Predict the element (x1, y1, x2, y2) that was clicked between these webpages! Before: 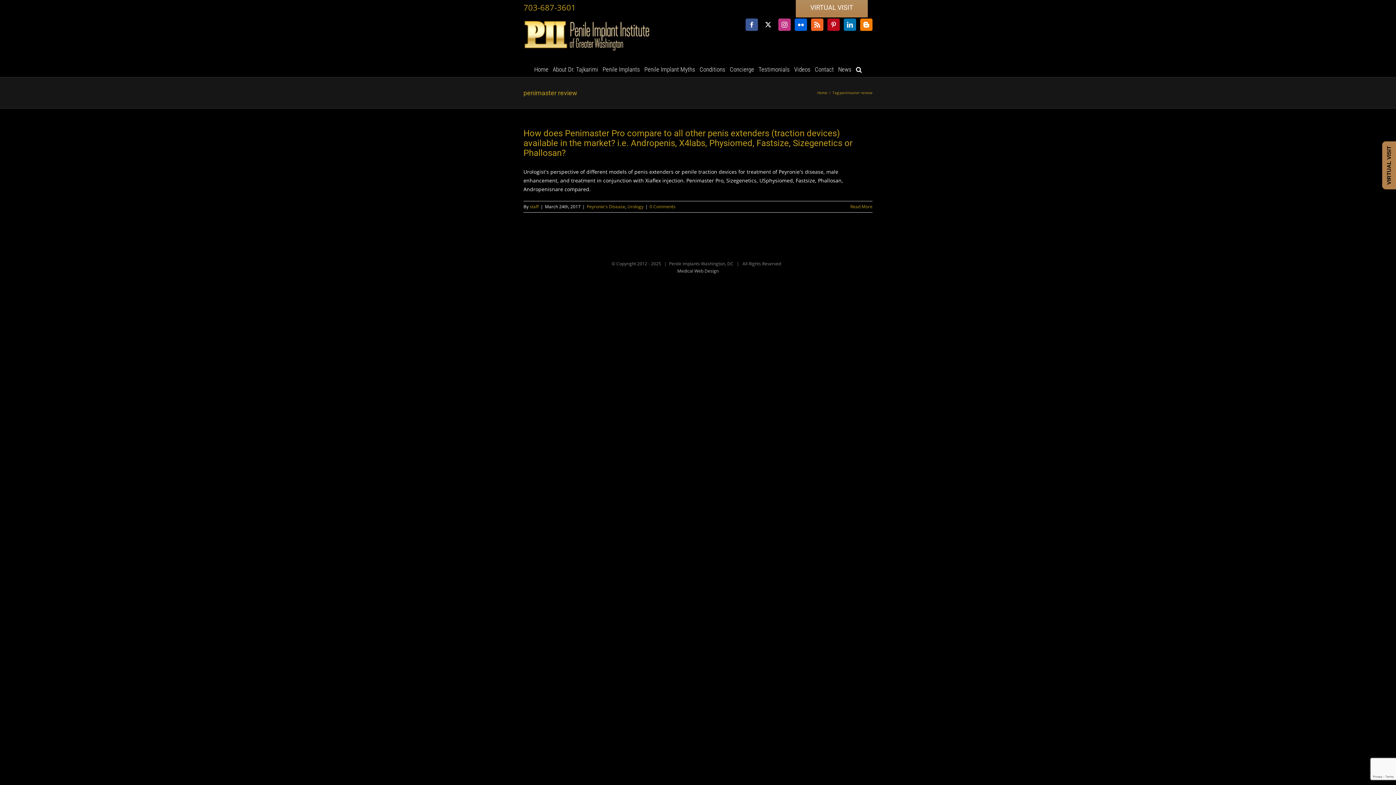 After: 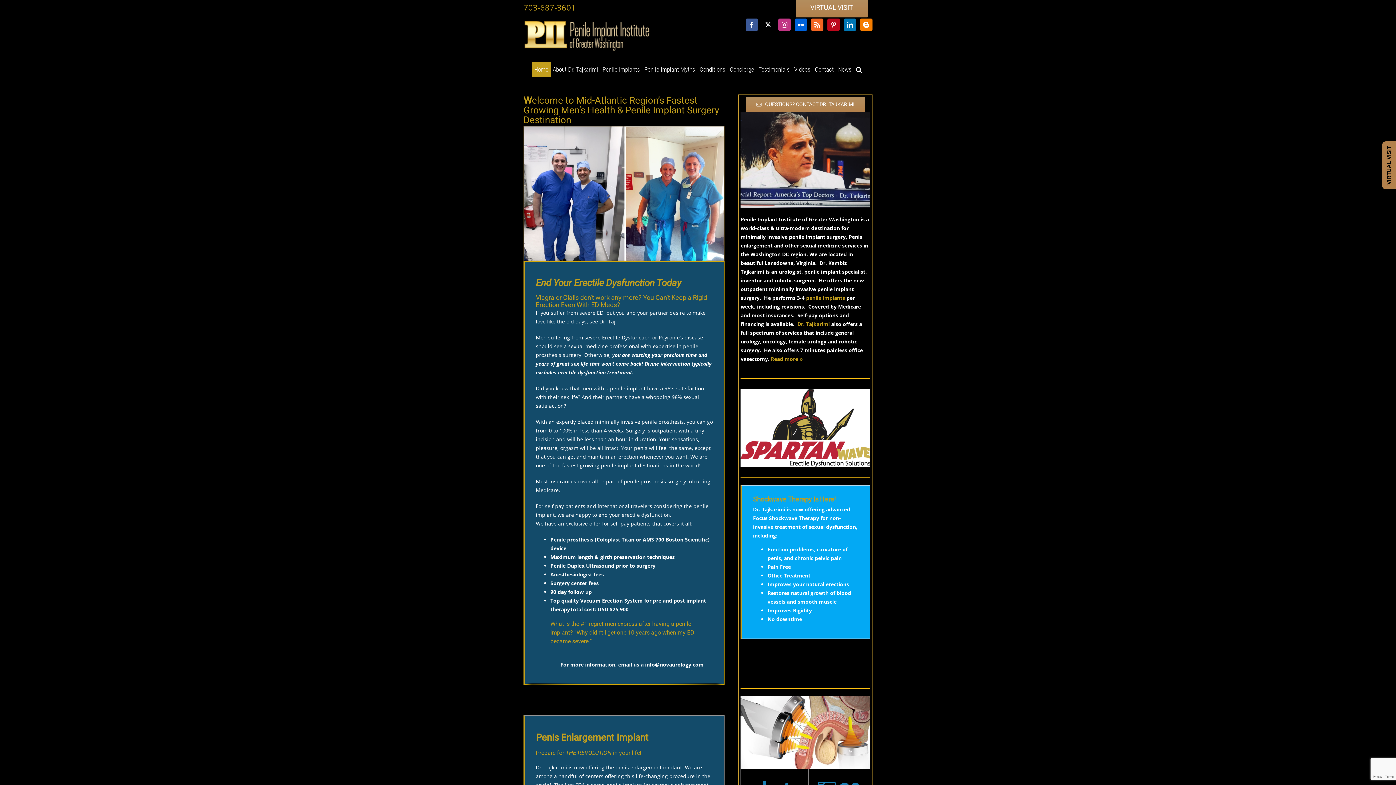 Action: bbox: (817, 90, 827, 95) label: Home